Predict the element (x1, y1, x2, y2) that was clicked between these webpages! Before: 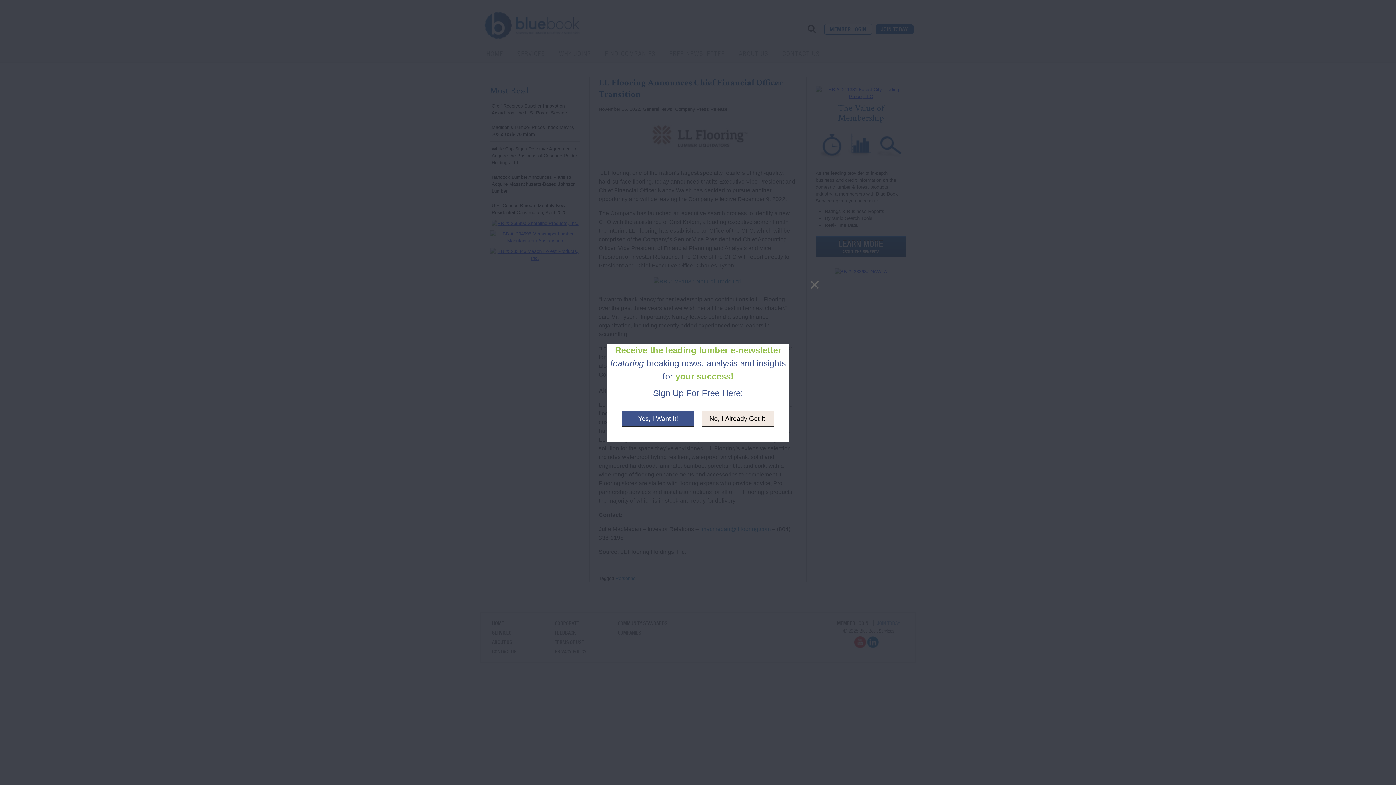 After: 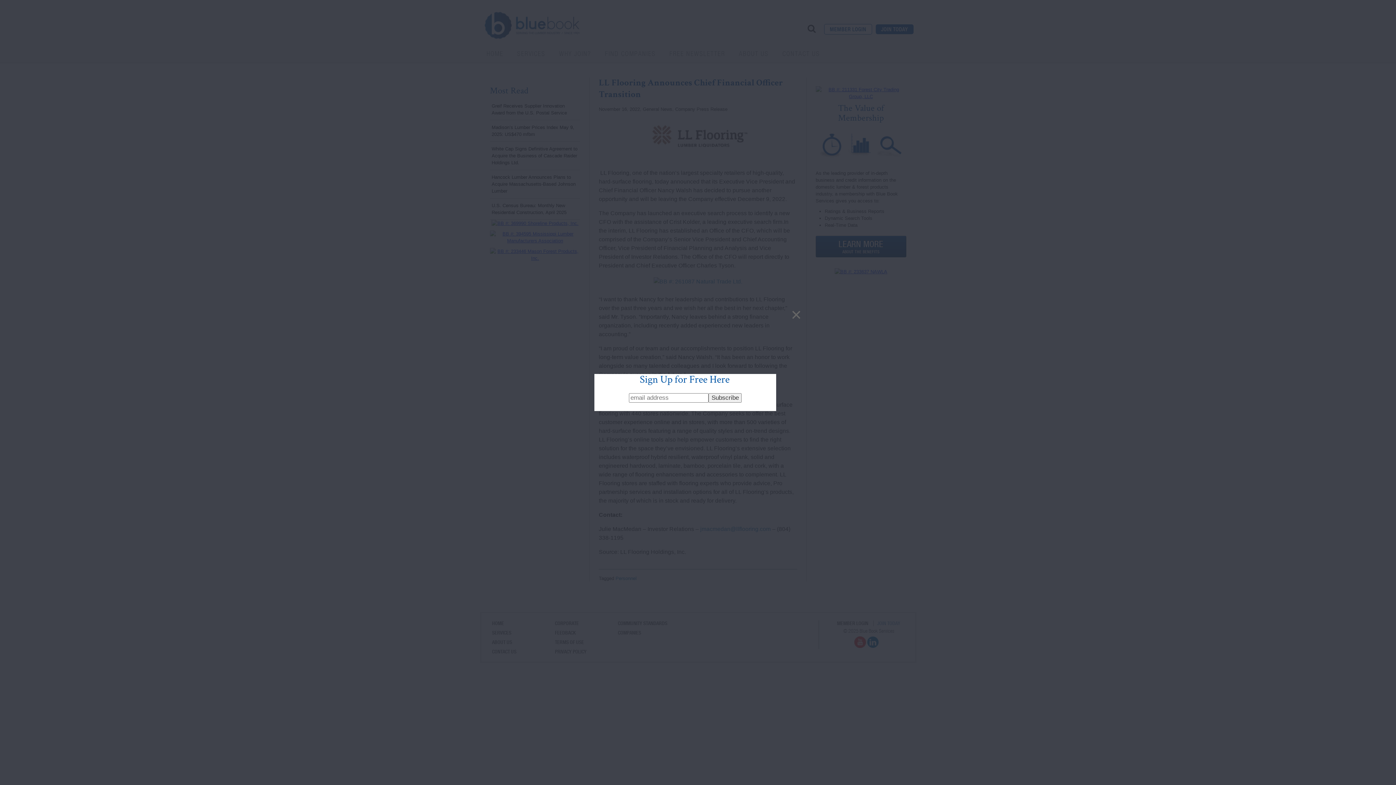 Action: label: Yes, I Want It! bbox: (621, 410, 694, 427)